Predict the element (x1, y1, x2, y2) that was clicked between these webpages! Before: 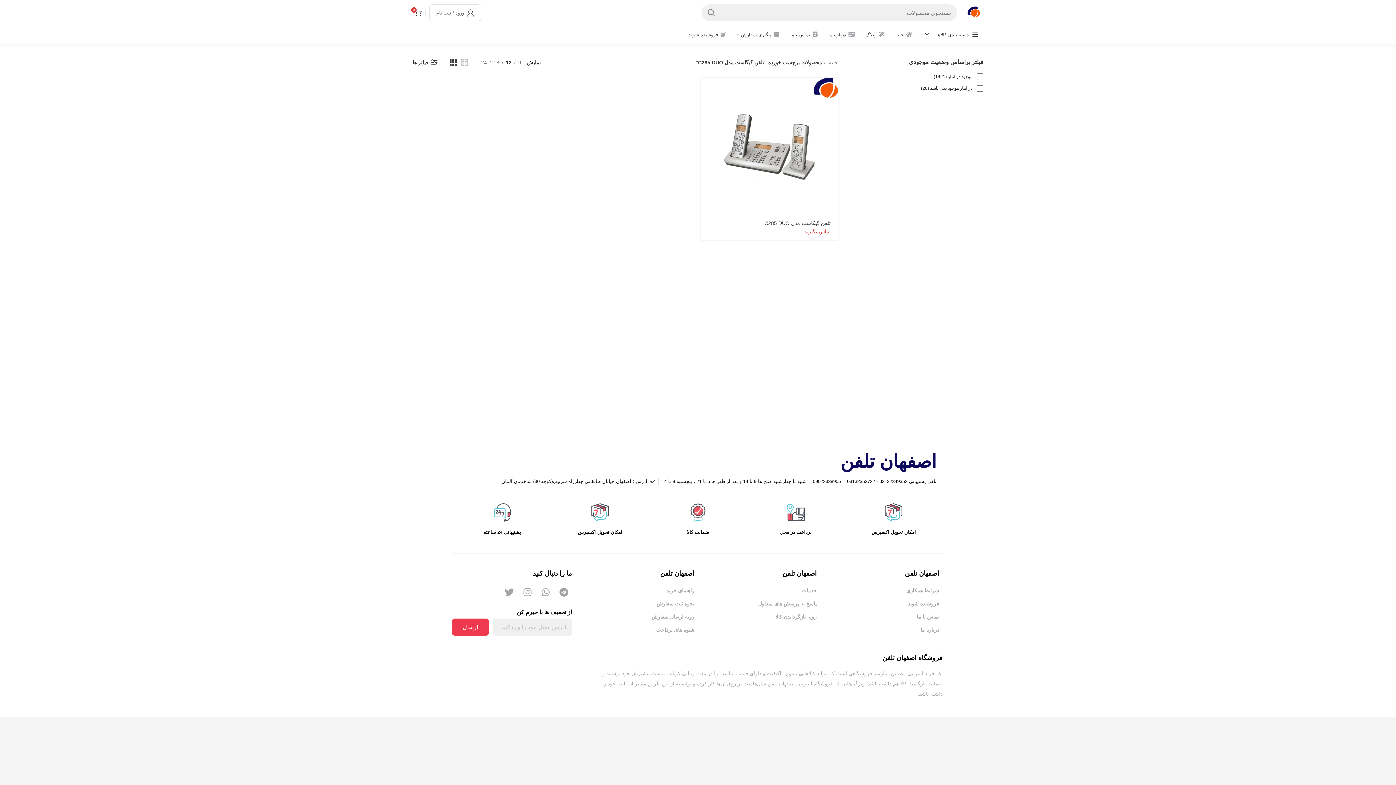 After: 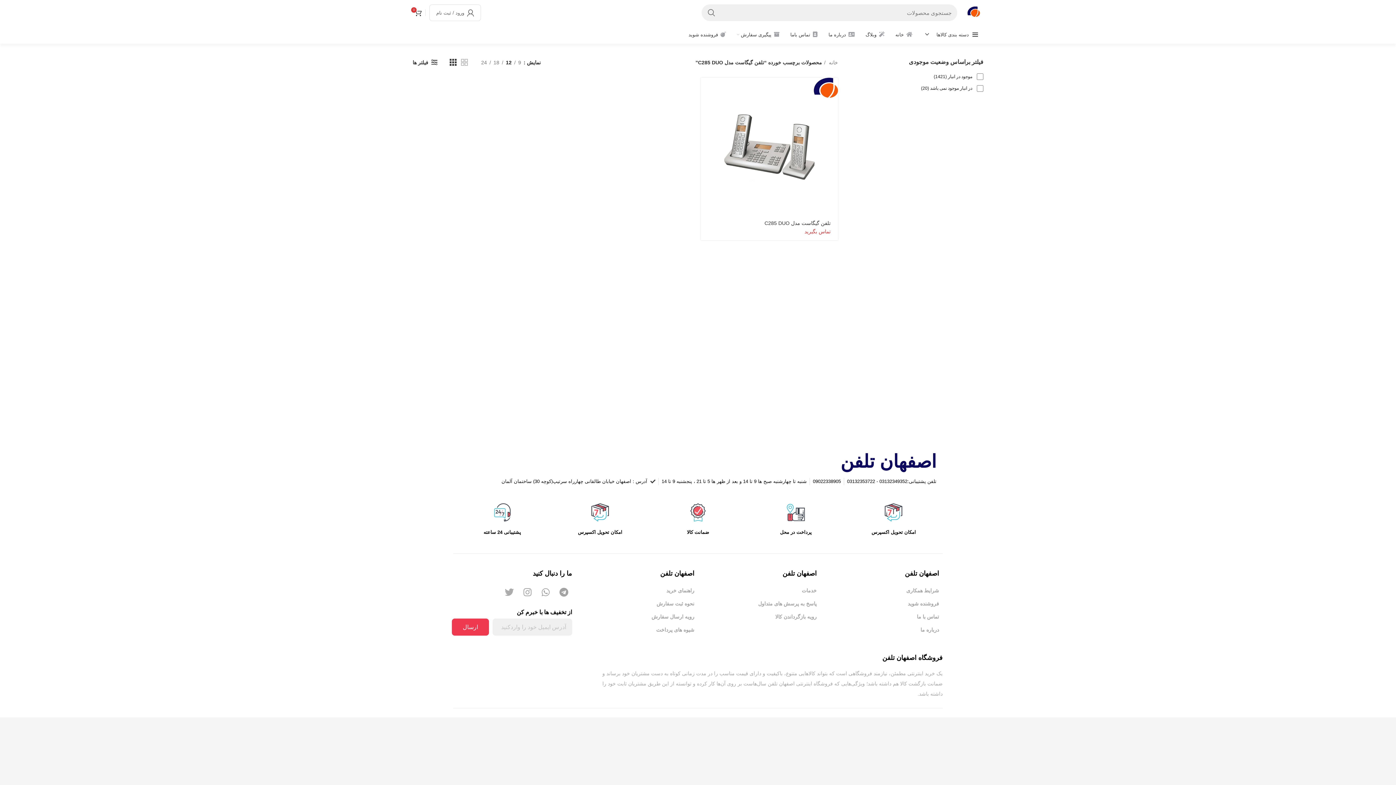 Action: label: Twitter bbox: (501, 584, 517, 600)